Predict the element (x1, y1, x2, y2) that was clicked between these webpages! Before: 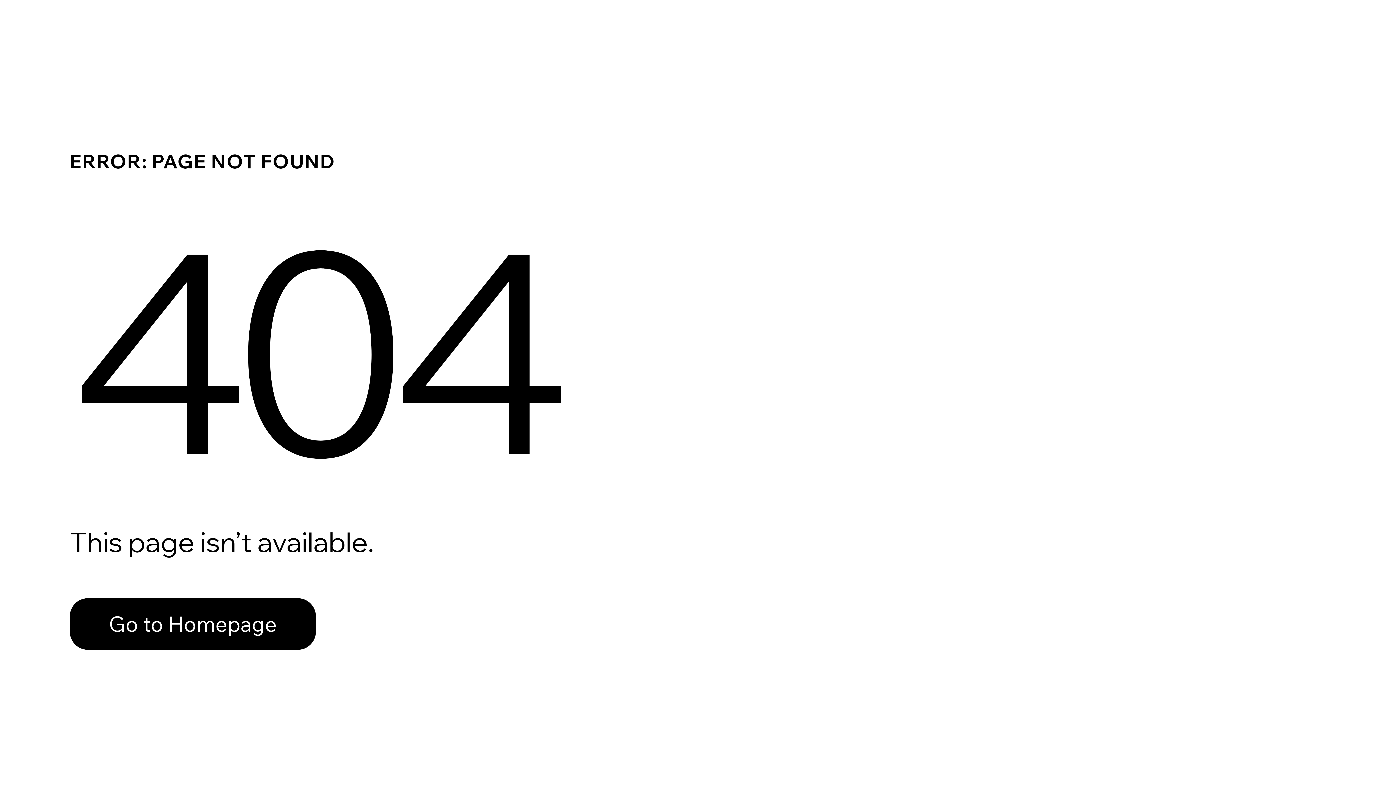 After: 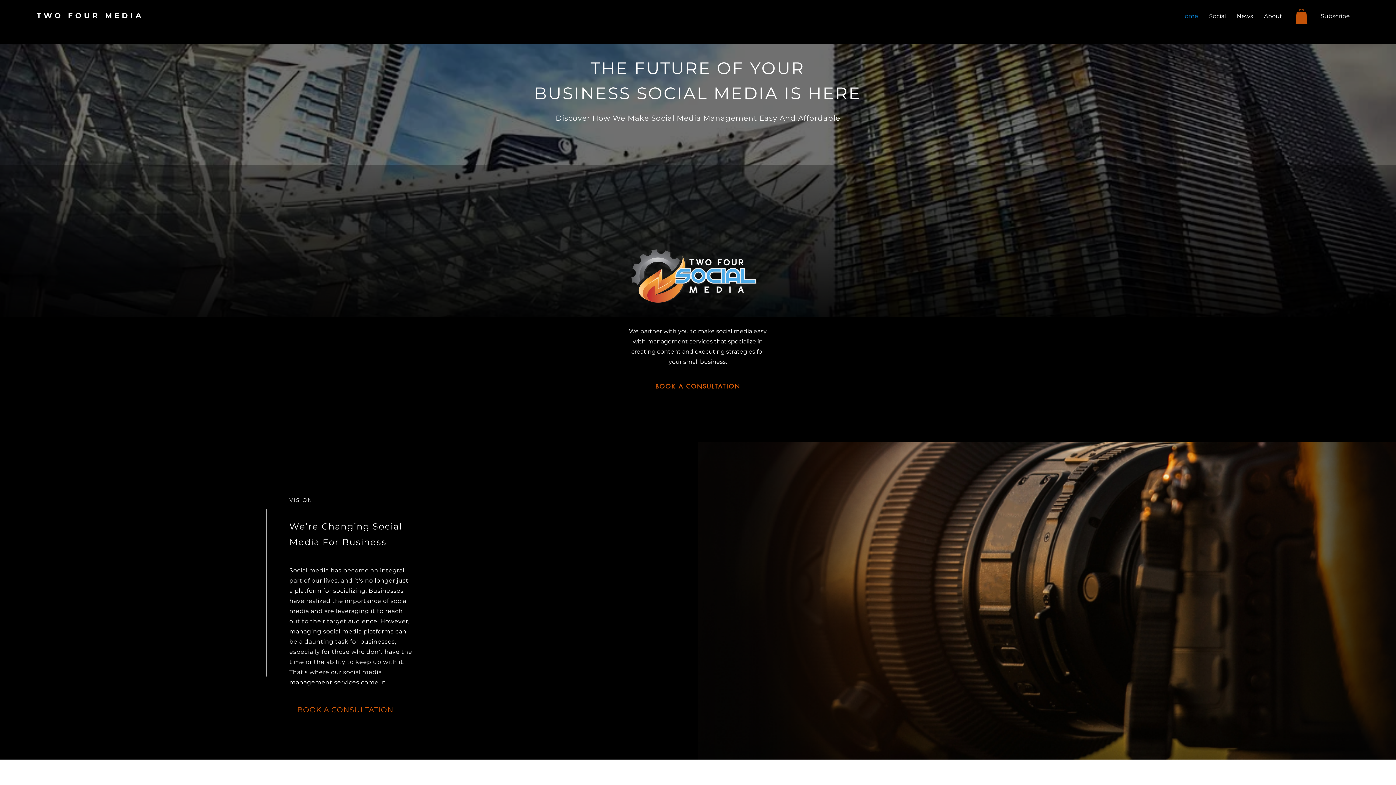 Action: bbox: (69, 598, 316, 650) label: Go to Homepage